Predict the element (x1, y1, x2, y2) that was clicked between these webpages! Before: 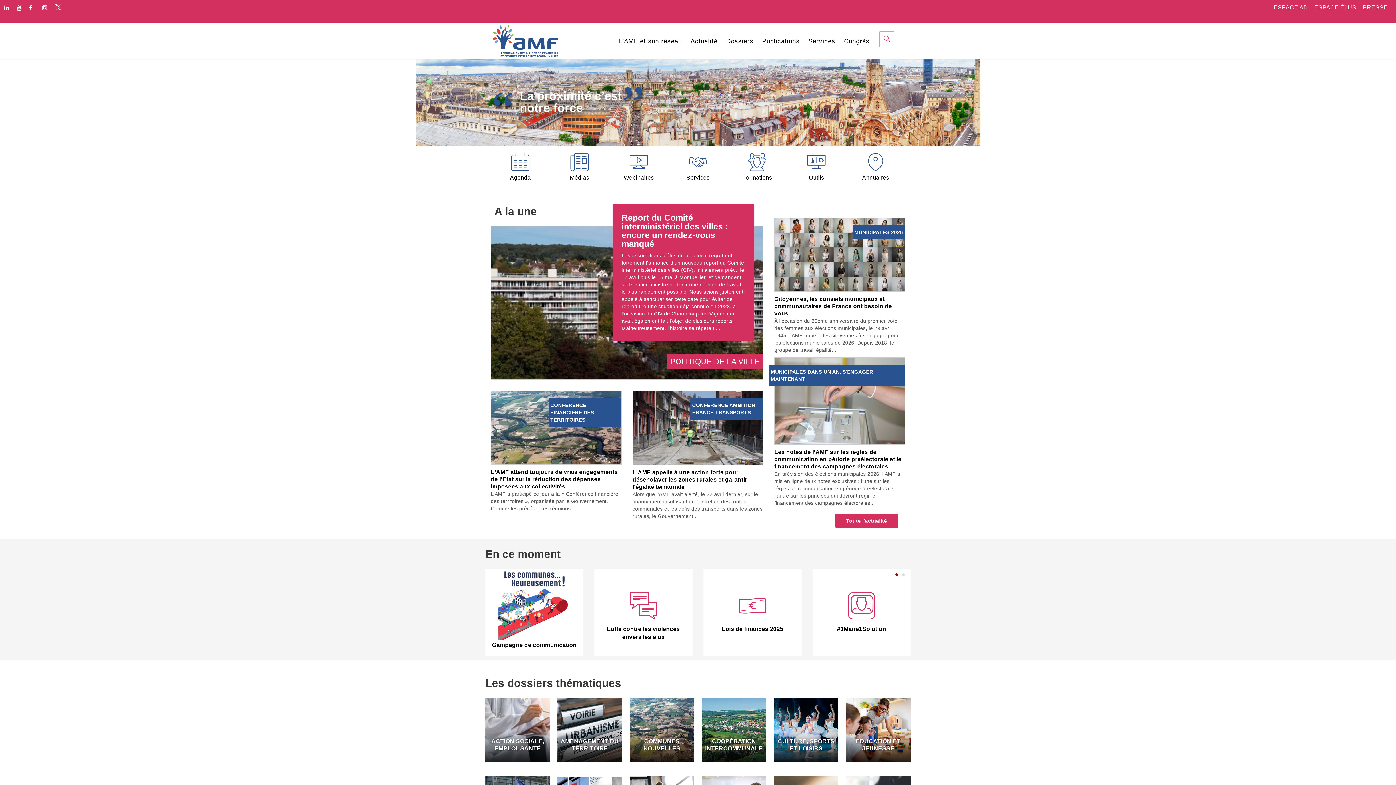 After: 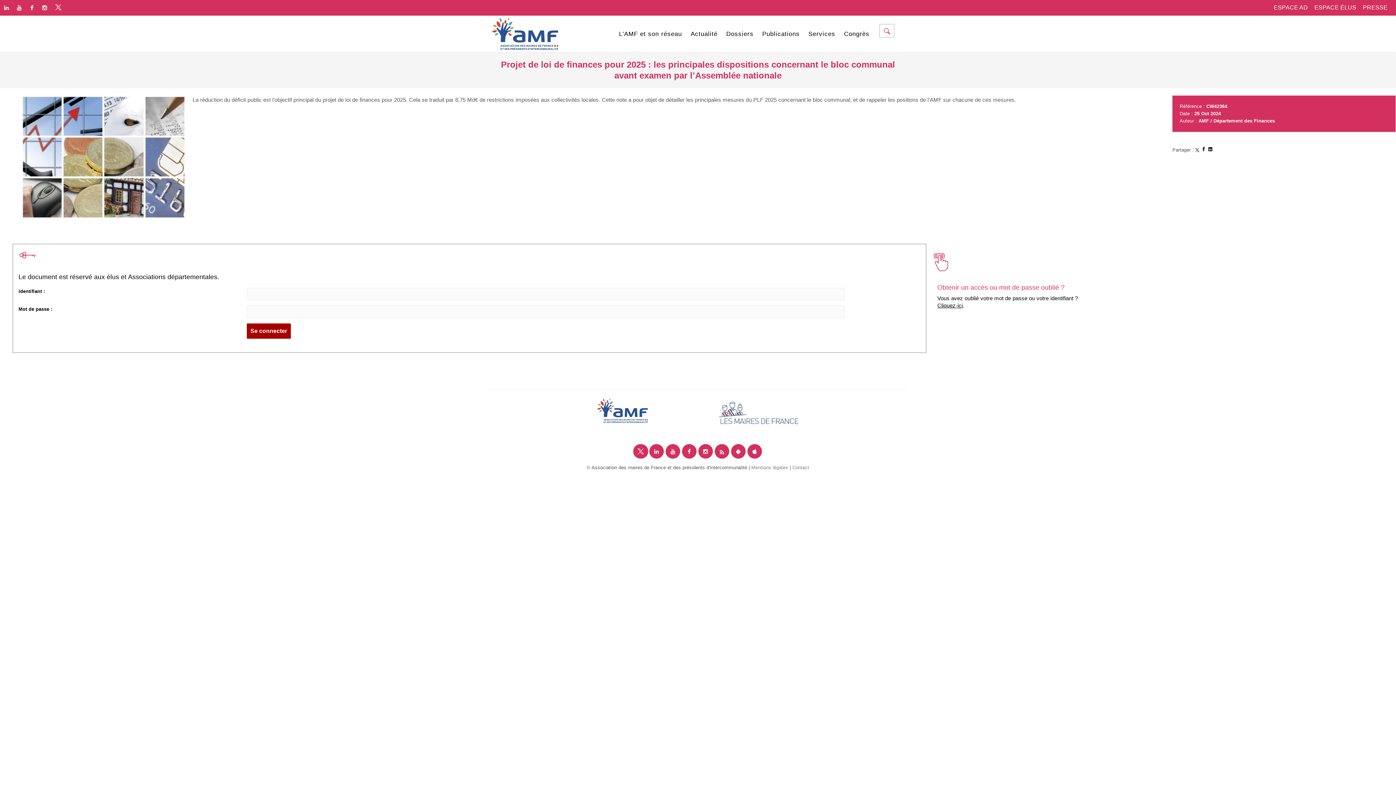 Action: bbox: (685, 568, 784, 655) label: Lois de finances 2025
 